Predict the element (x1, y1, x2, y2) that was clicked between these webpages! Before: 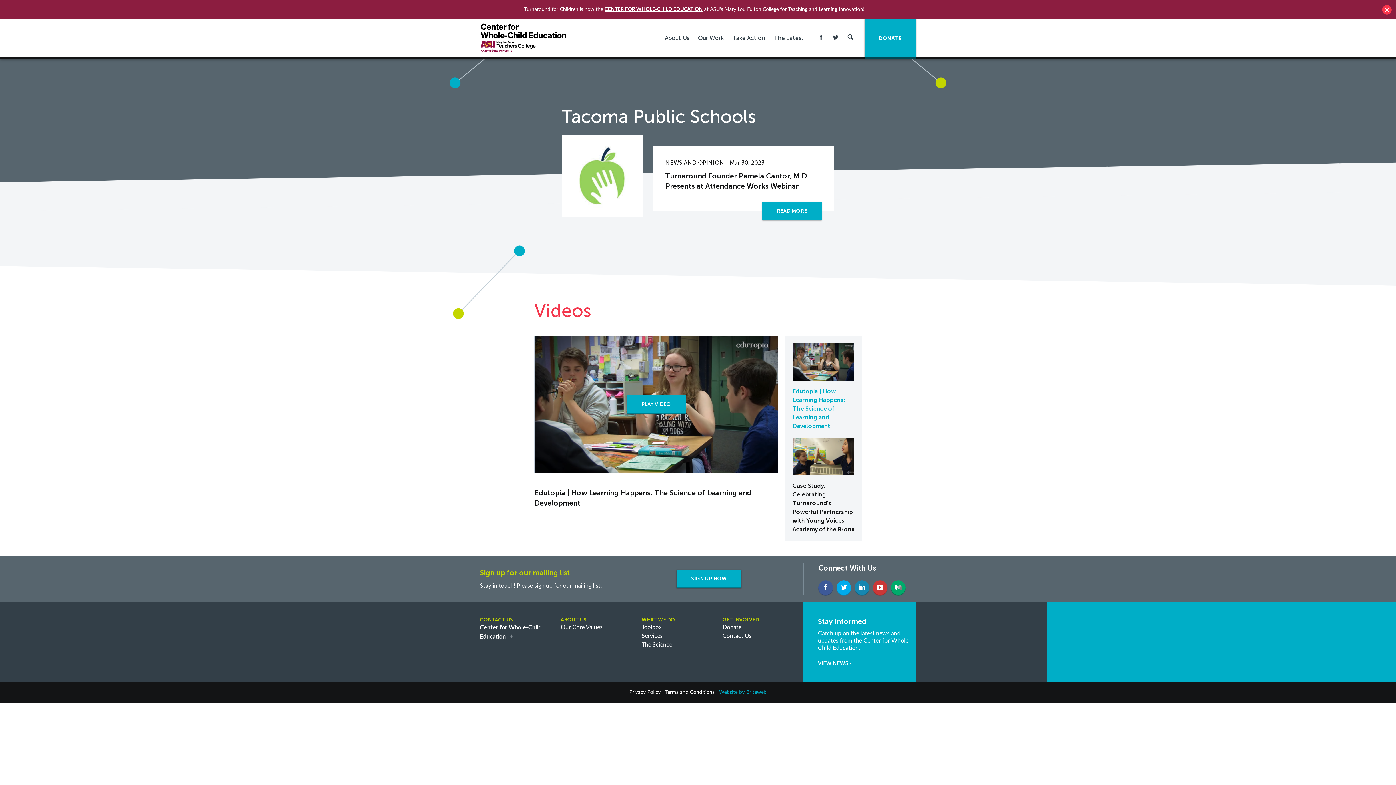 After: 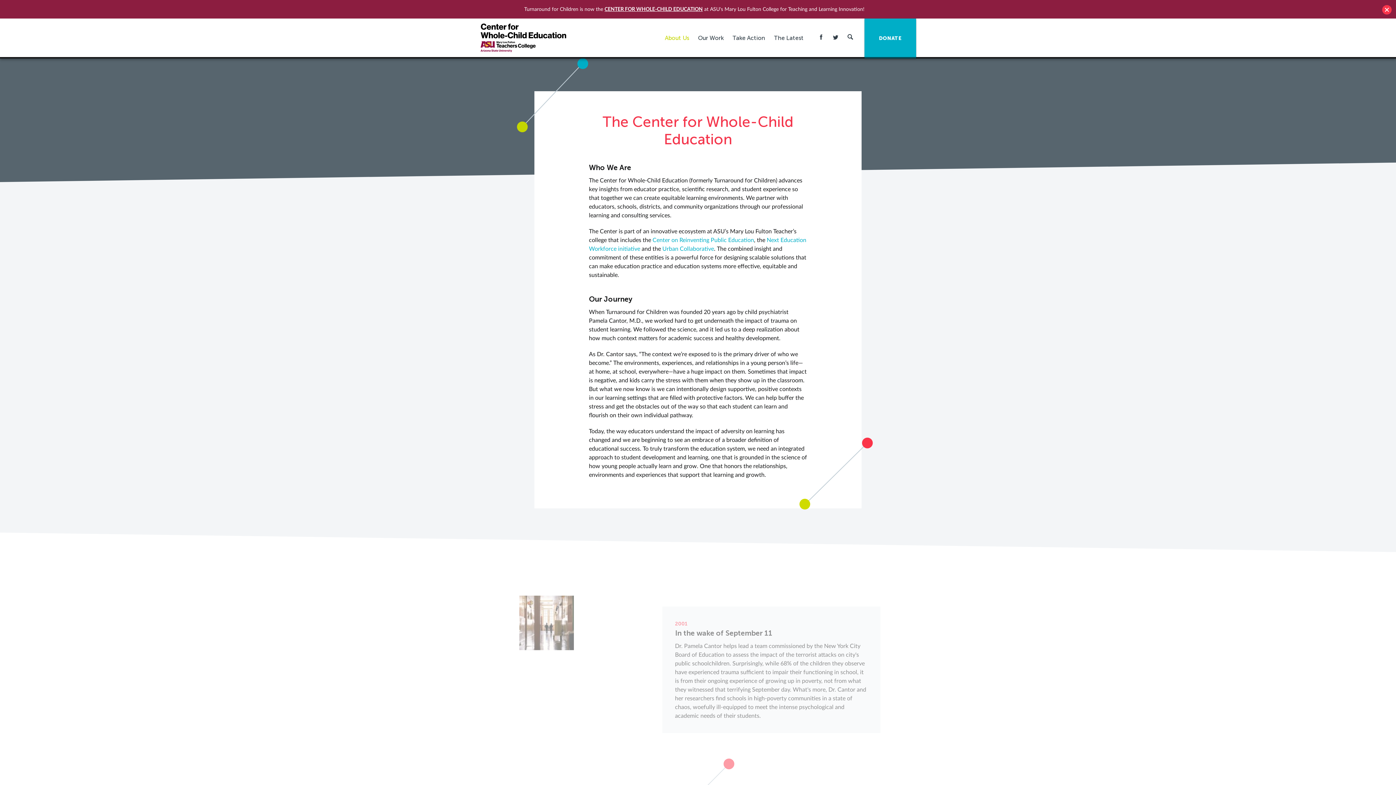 Action: bbox: (661, 27, 693, 48) label: About Us